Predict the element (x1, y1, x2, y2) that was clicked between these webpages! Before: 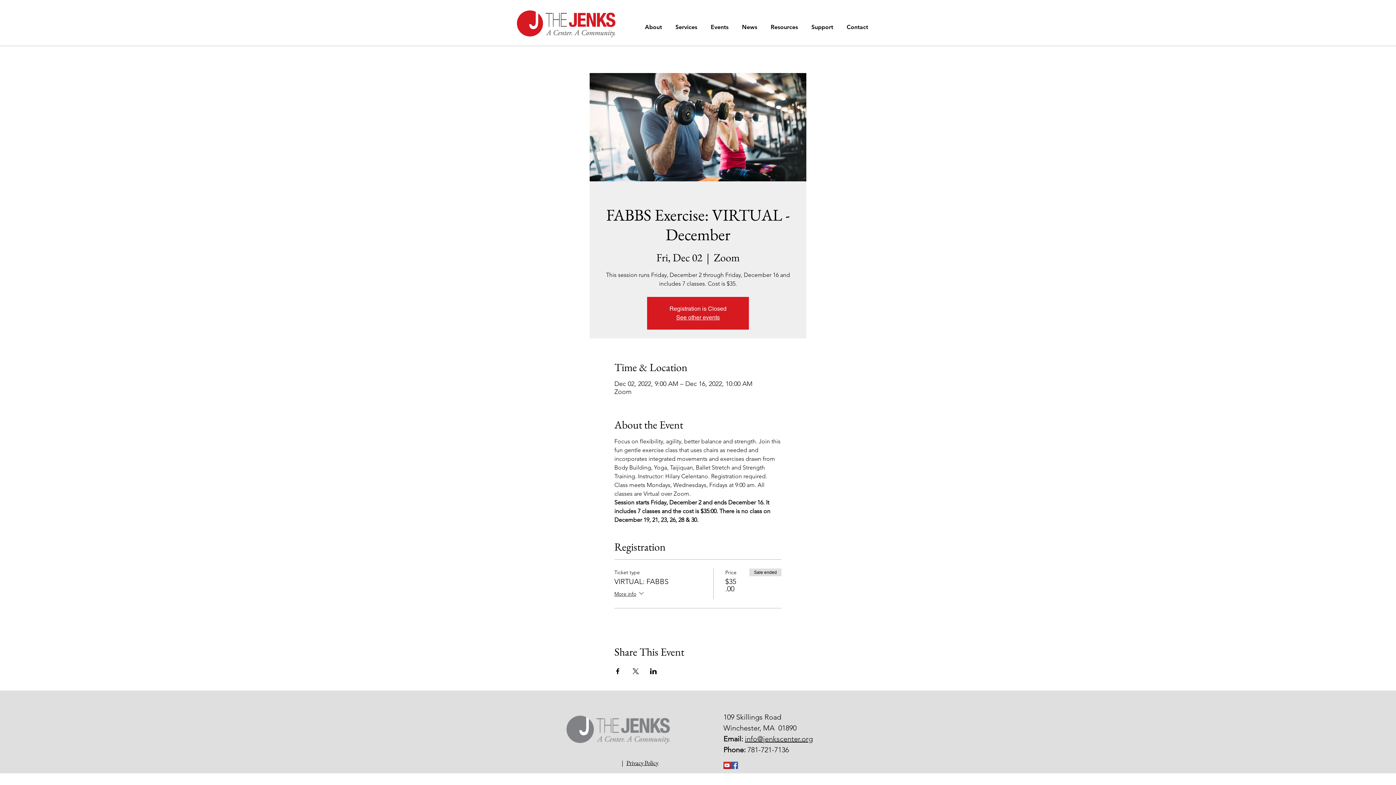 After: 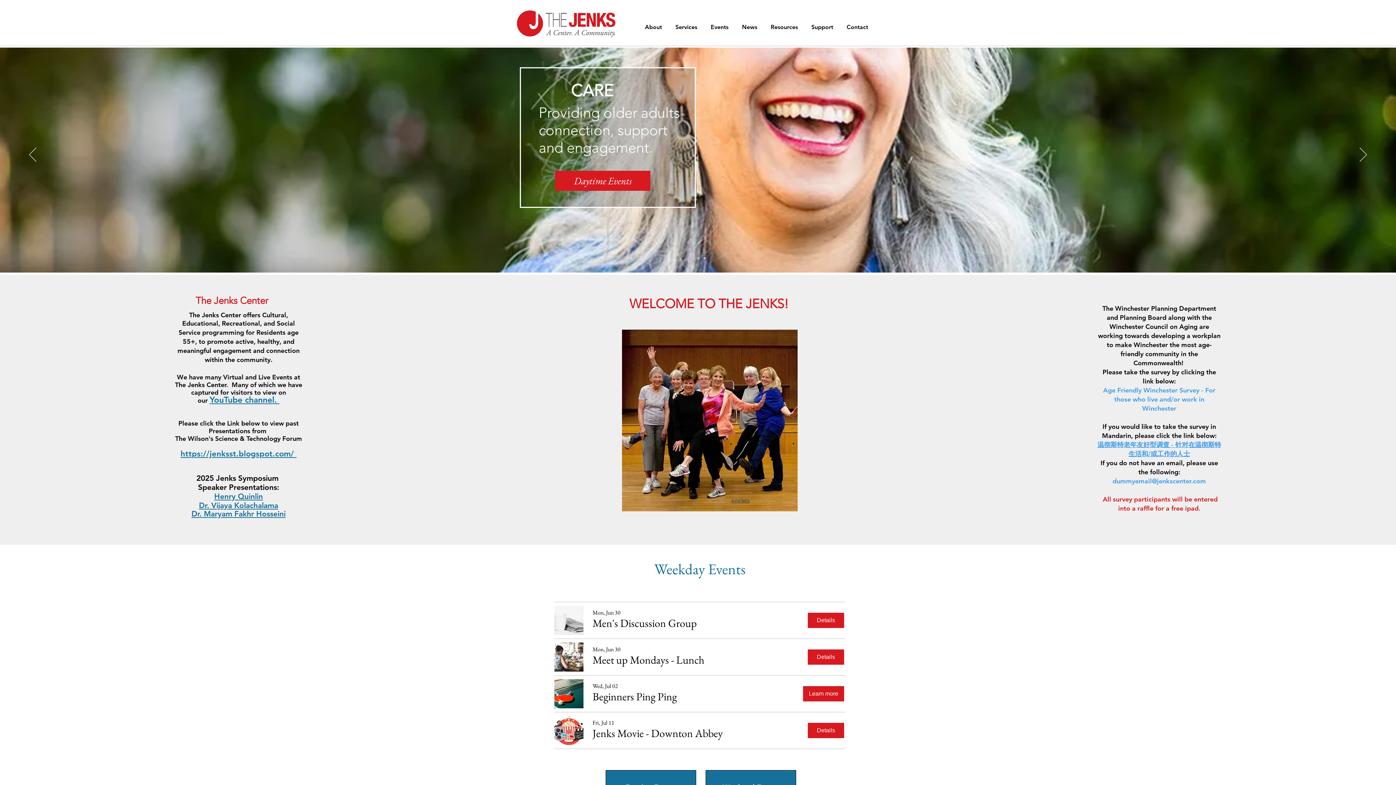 Action: bbox: (498, 8, 636, 39)